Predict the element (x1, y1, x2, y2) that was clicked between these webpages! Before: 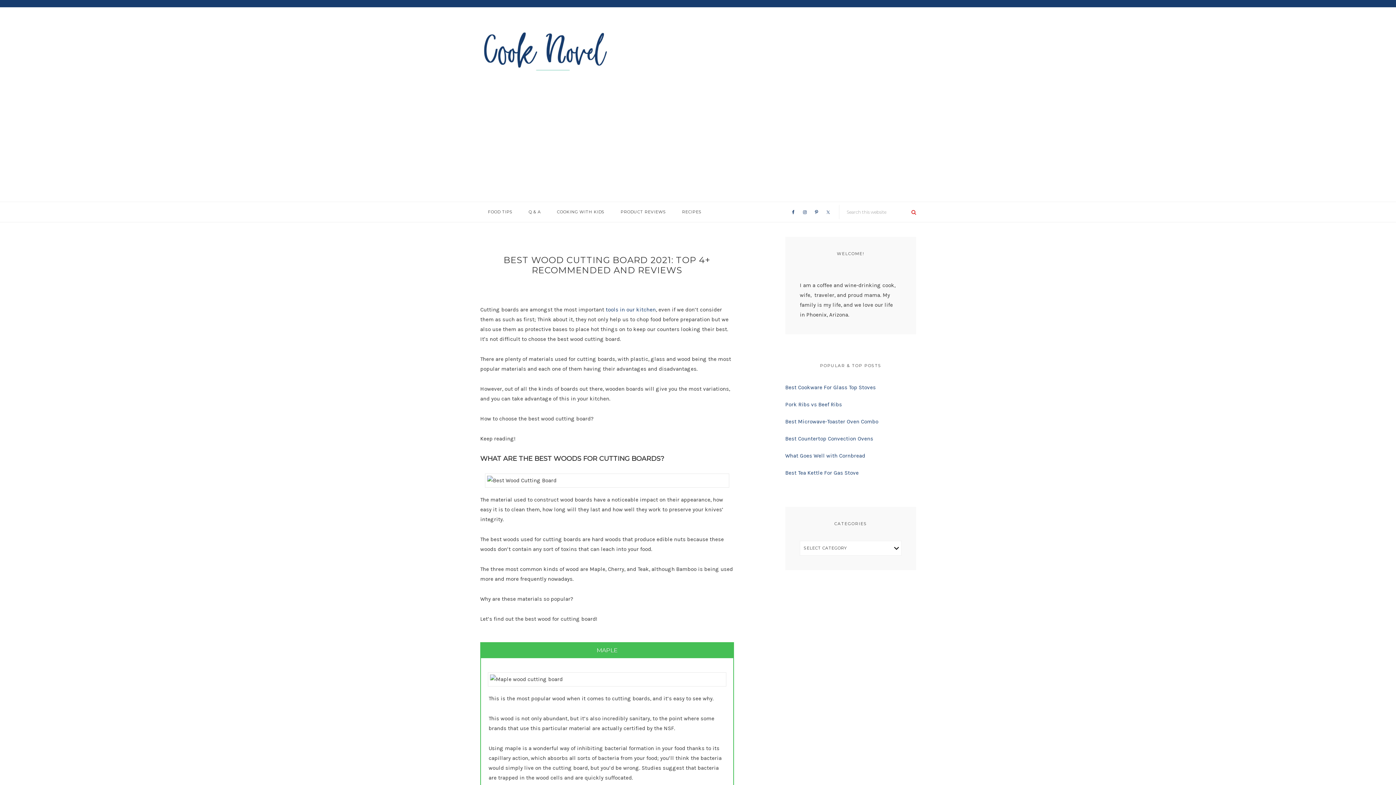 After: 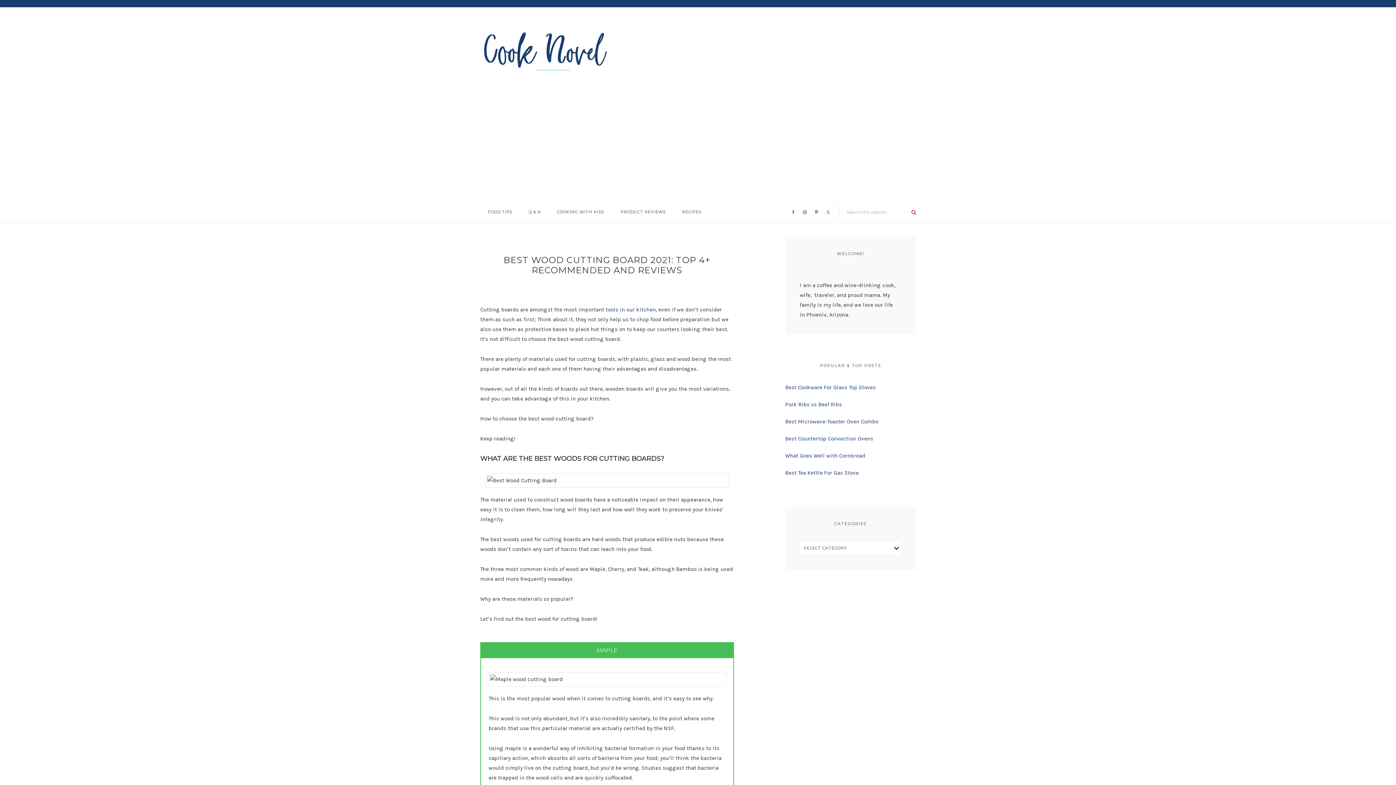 Action: bbox: (789, 207, 797, 216)